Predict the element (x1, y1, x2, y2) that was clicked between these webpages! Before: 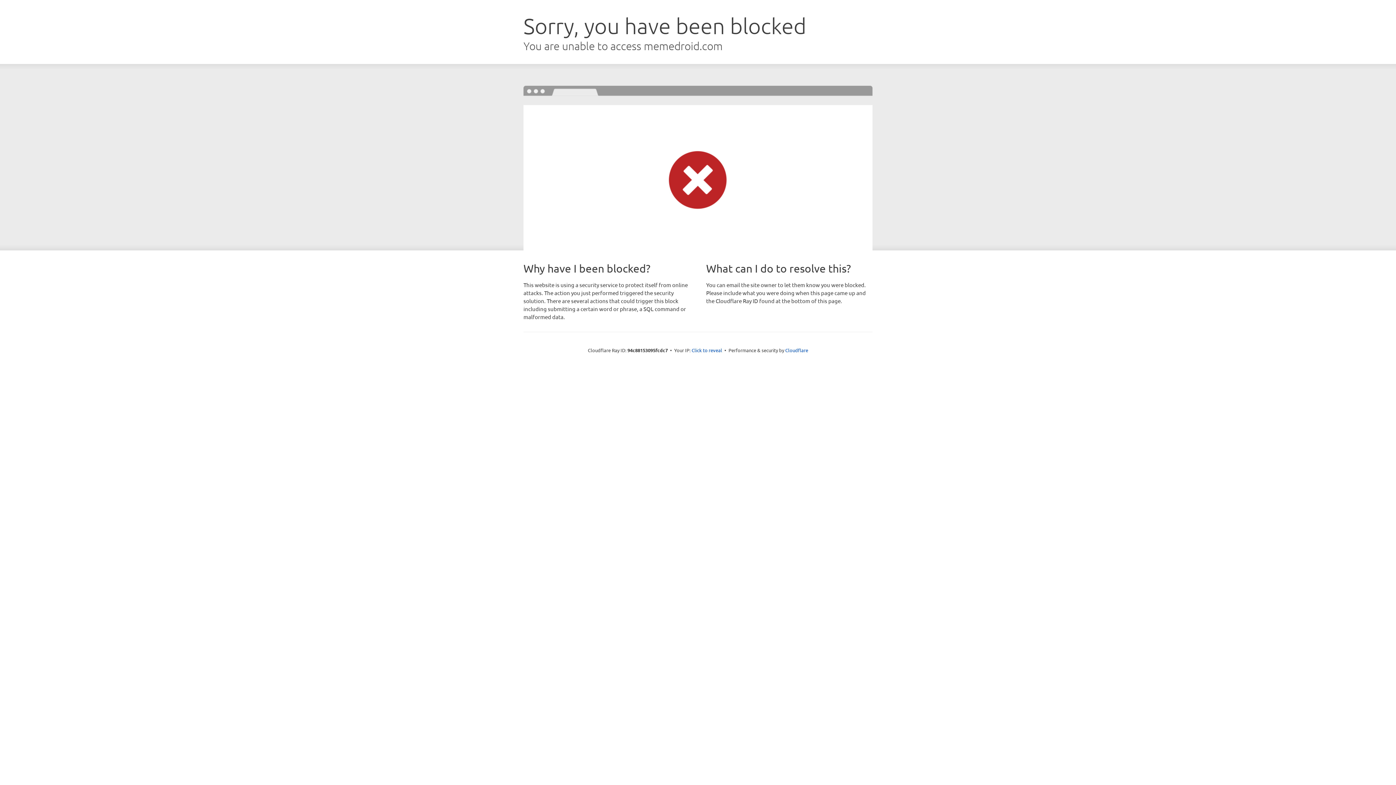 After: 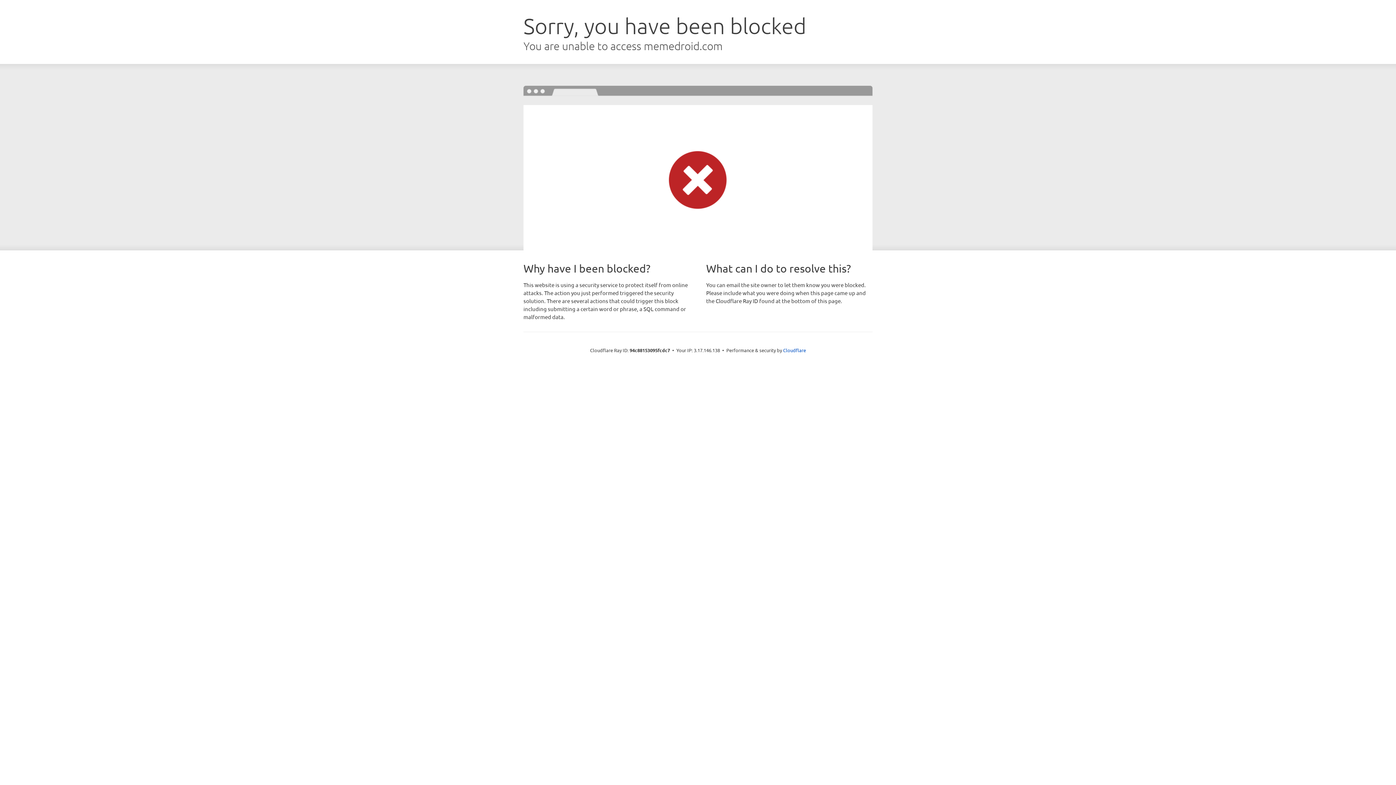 Action: label: Click to reveal bbox: (691, 346, 722, 353)